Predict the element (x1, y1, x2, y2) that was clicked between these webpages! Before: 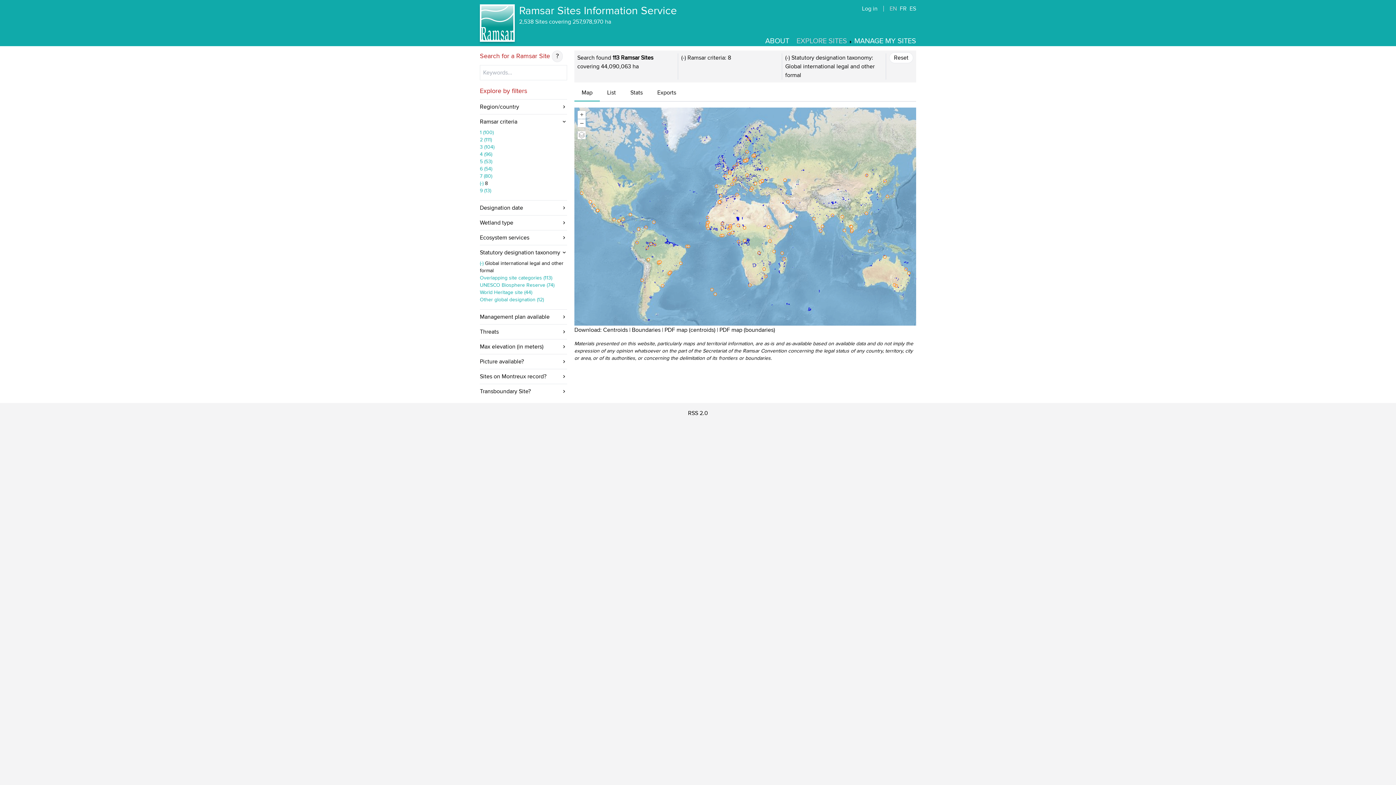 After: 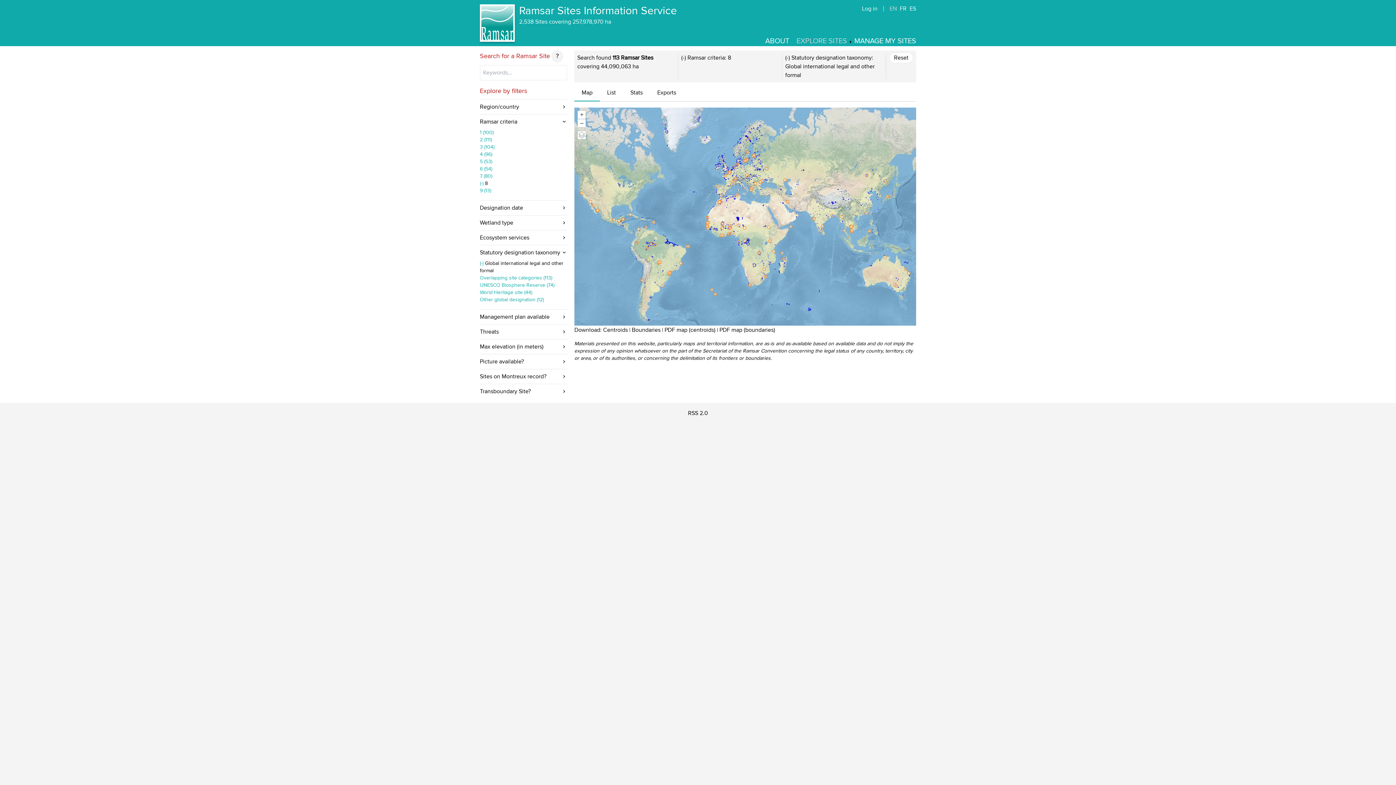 Action: bbox: (480, 136, 492, 143) label: 2 (111)